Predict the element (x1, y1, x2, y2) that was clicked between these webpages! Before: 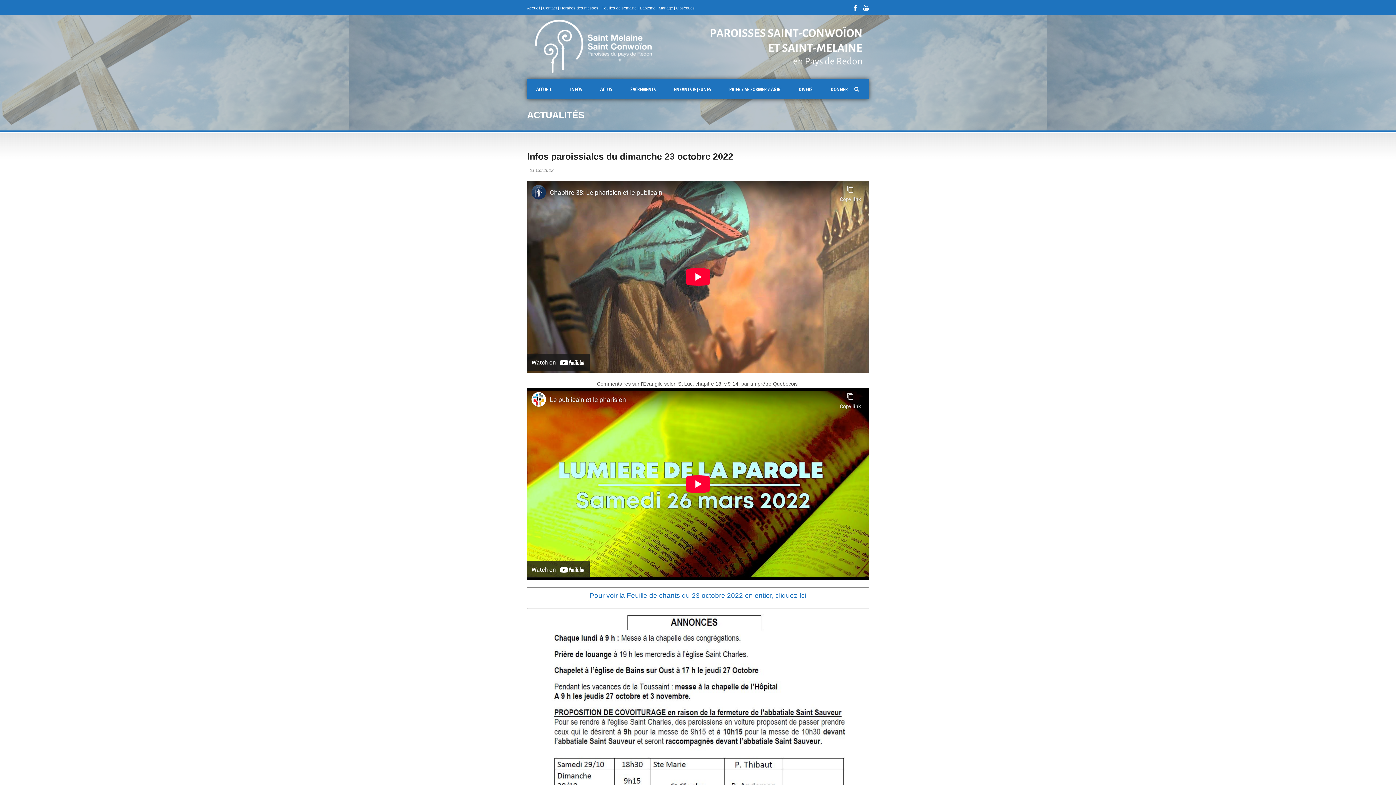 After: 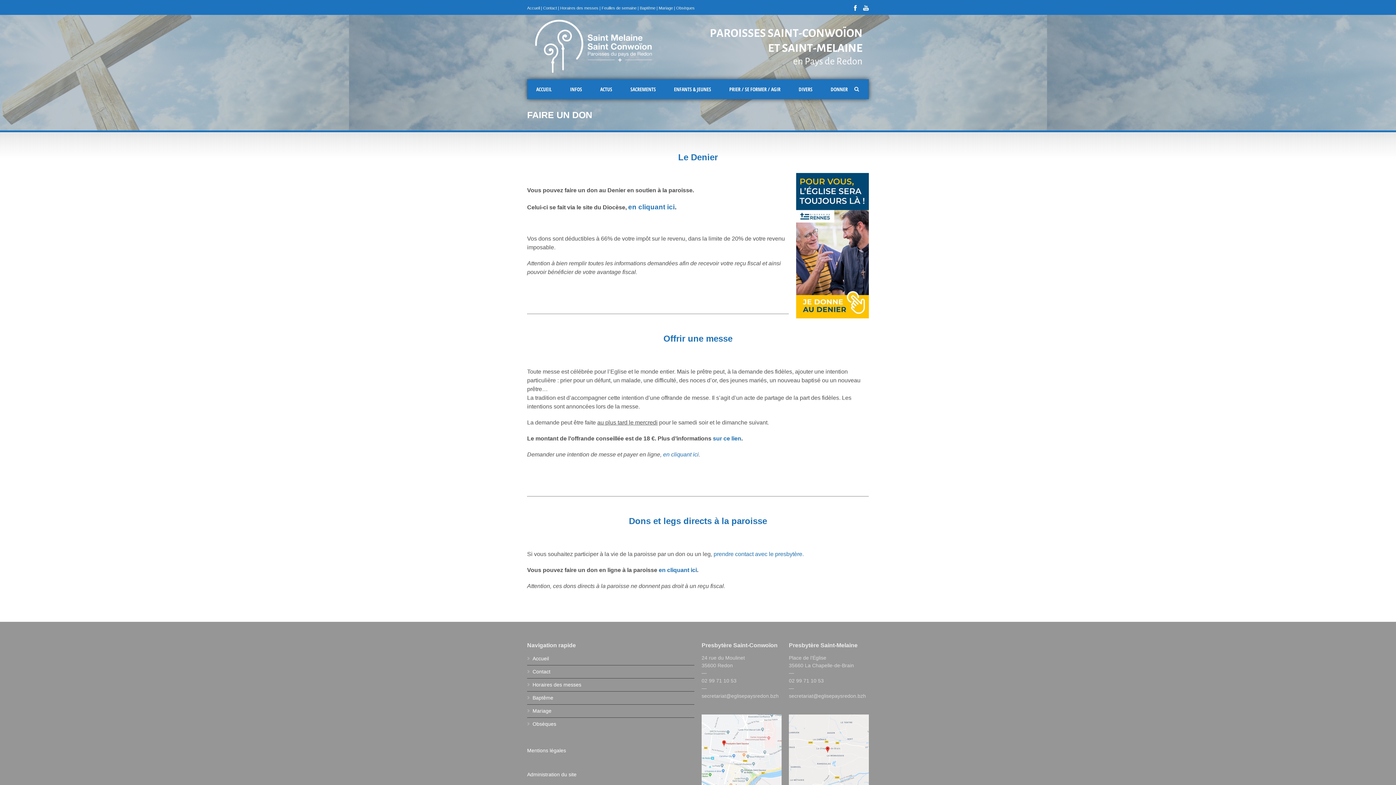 Action: label: DONNER bbox: (821, 79, 857, 99)